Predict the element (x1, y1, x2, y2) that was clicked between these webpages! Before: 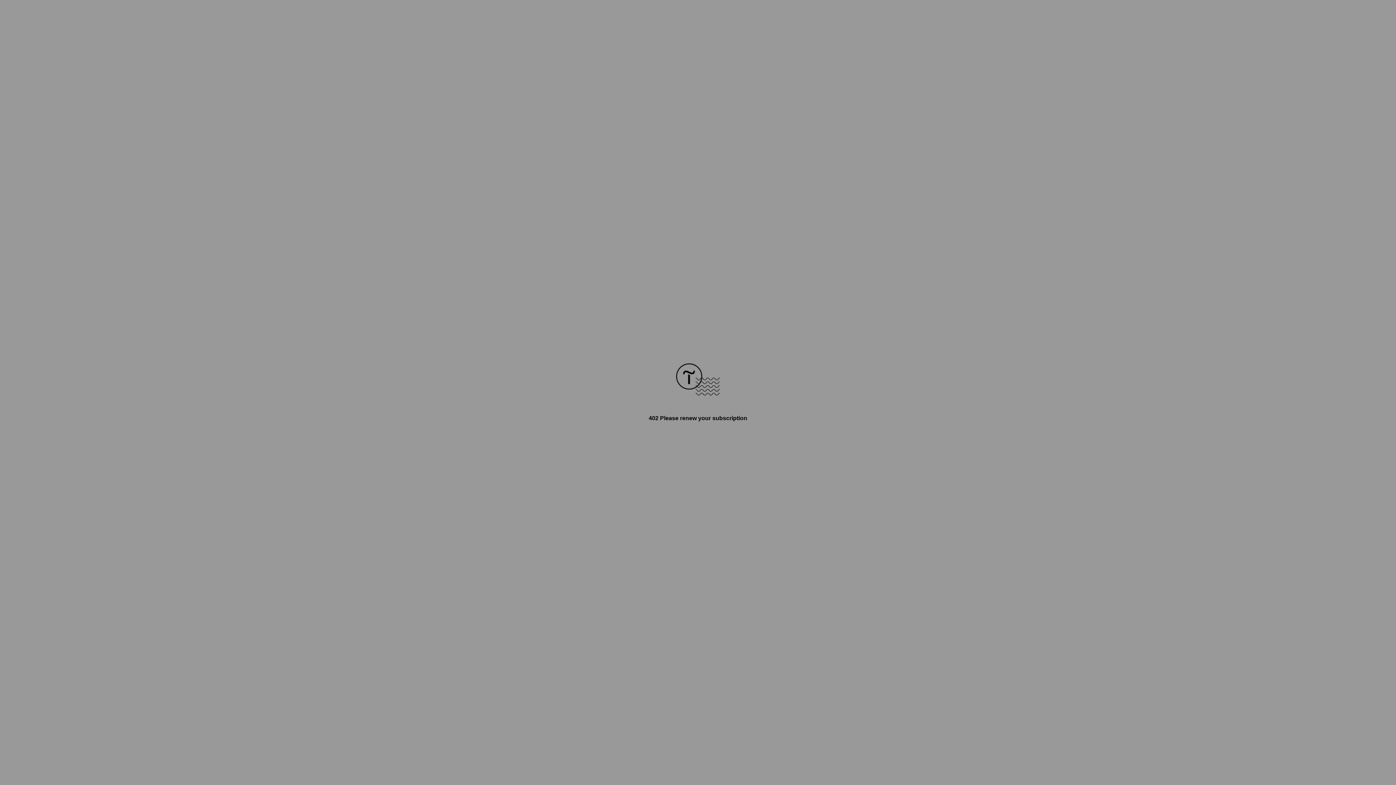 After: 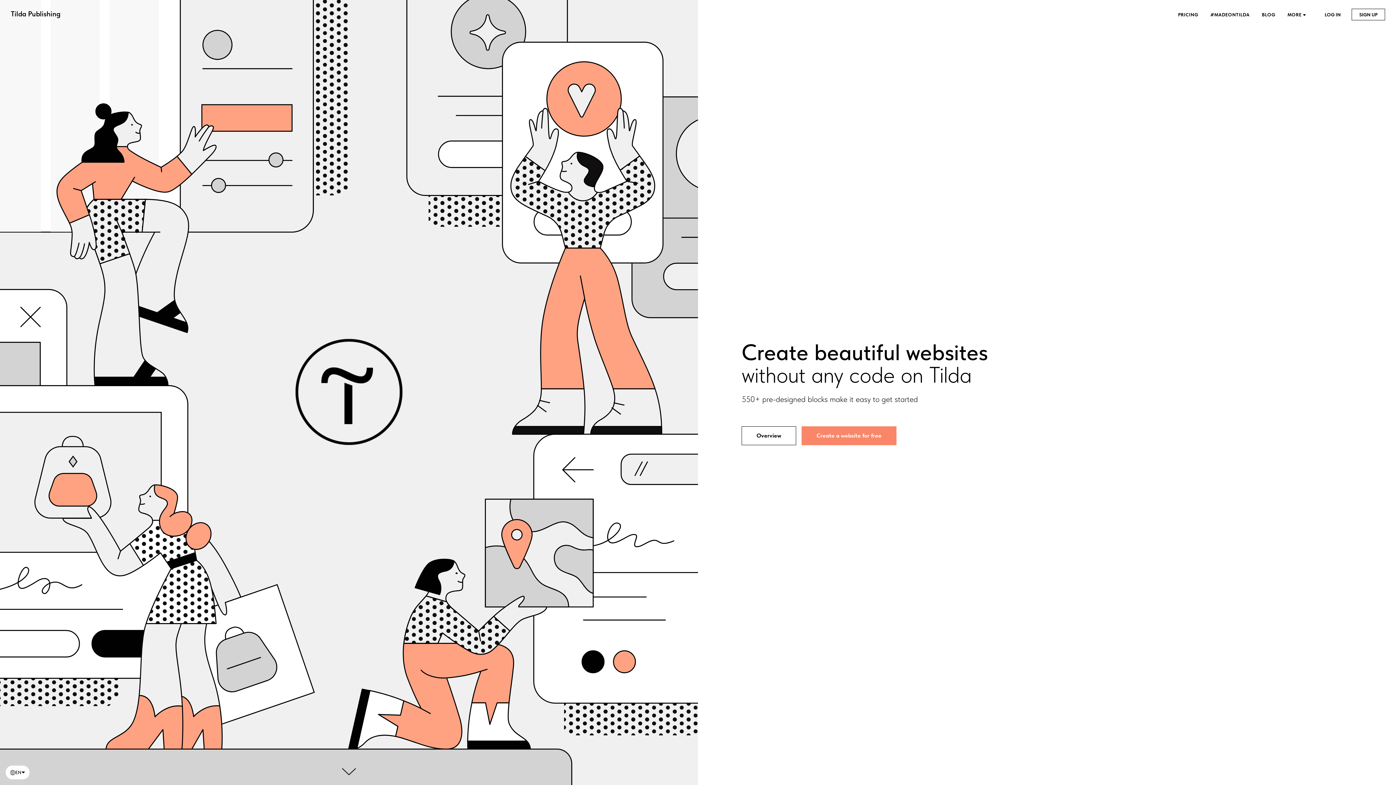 Action: bbox: (676, 390, 720, 396)